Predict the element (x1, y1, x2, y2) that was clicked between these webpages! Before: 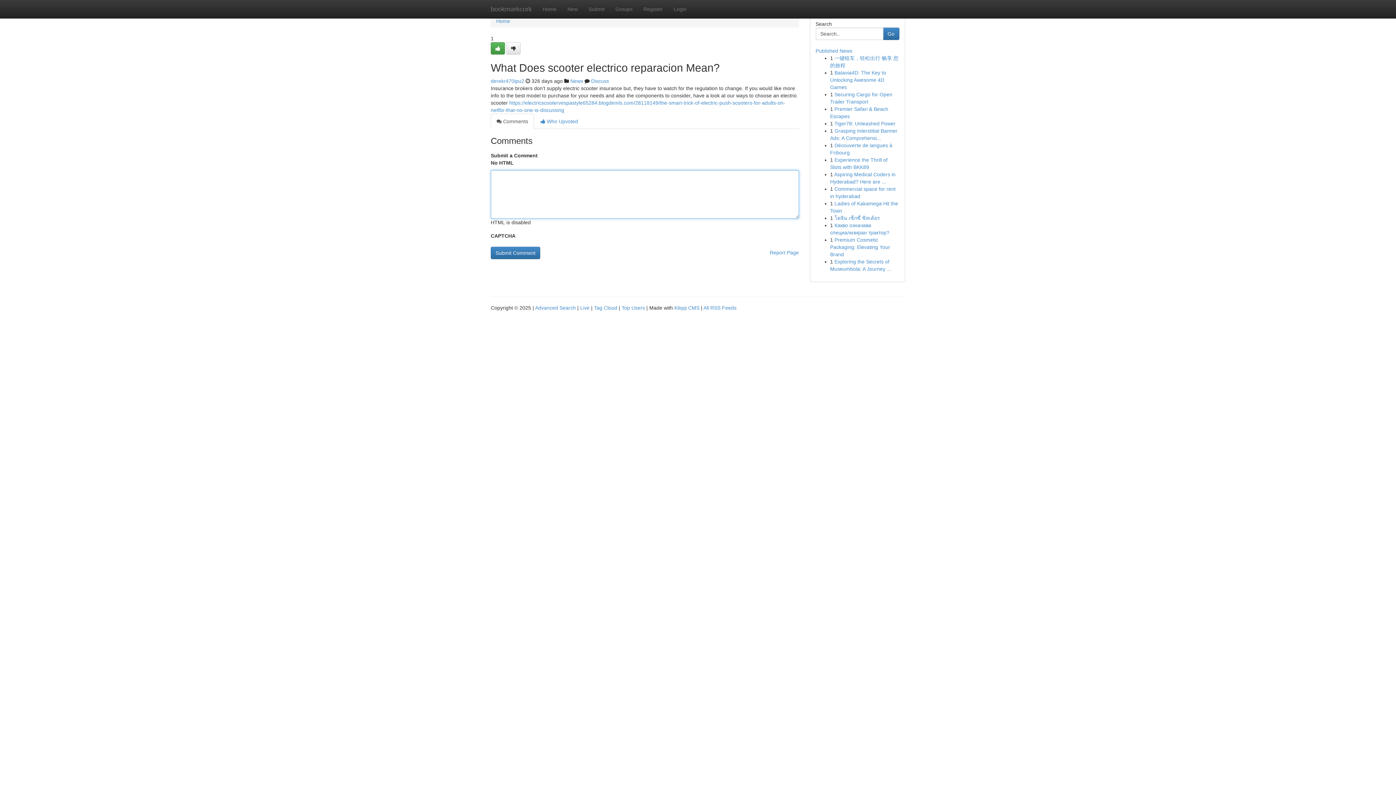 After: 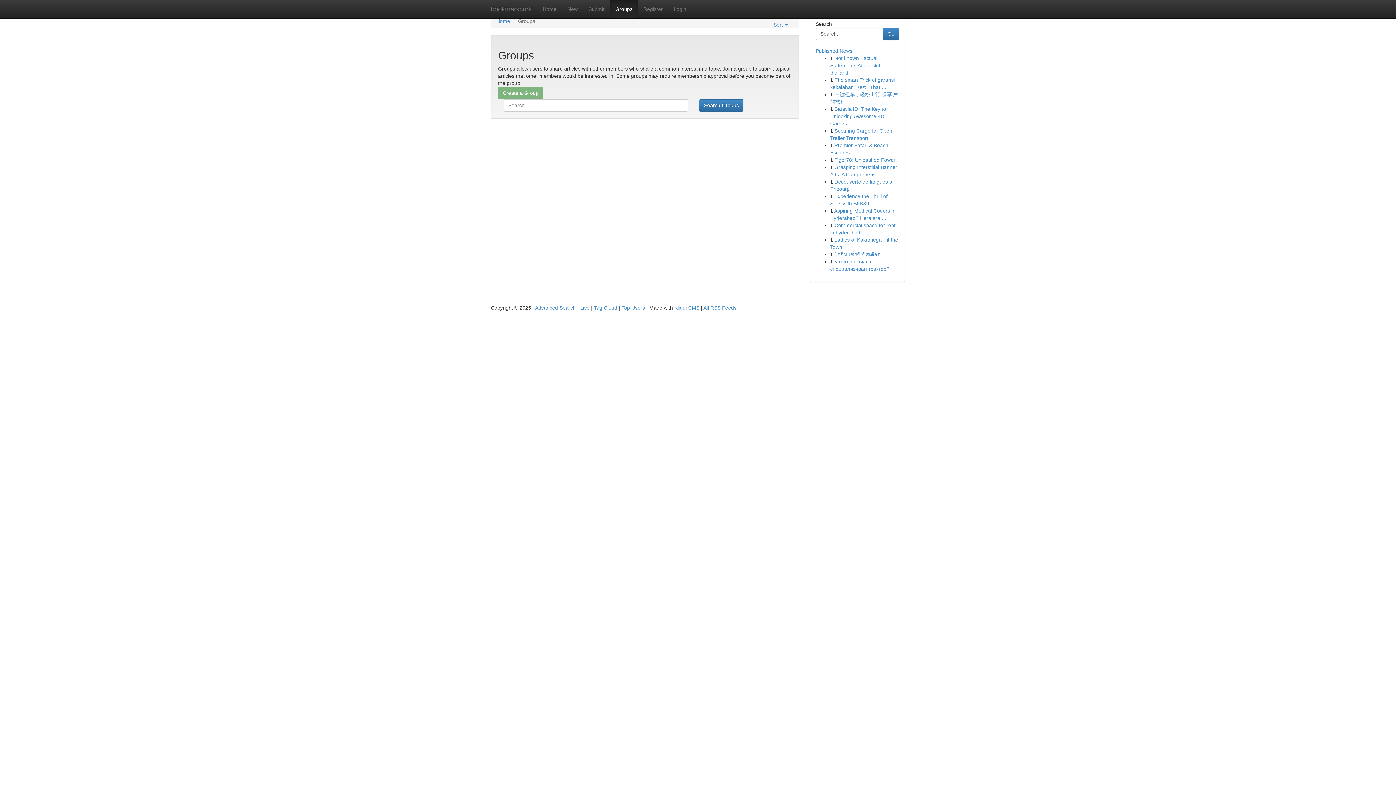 Action: label: News bbox: (570, 78, 583, 84)